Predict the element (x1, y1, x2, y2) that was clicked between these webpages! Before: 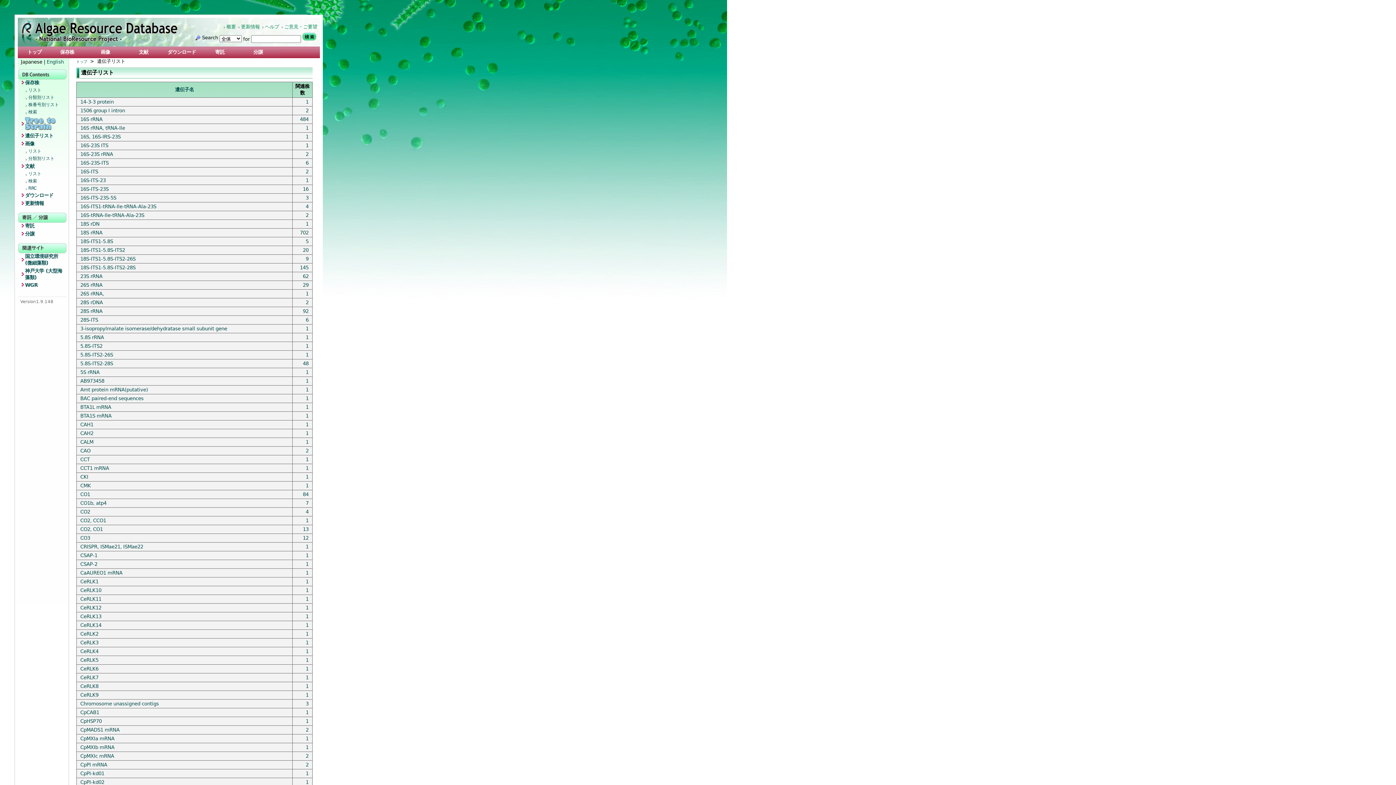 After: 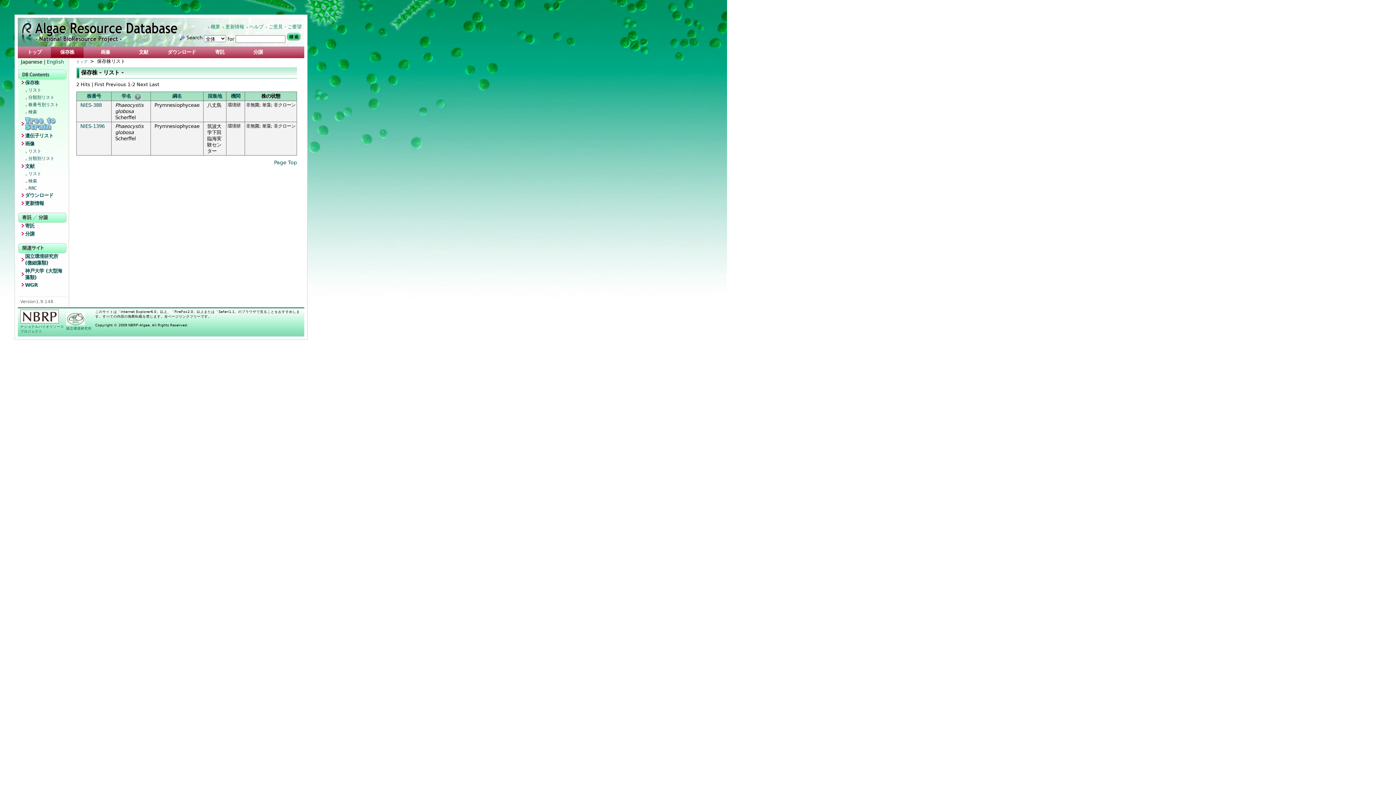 Action: label: 2 bbox: (305, 300, 308, 305)